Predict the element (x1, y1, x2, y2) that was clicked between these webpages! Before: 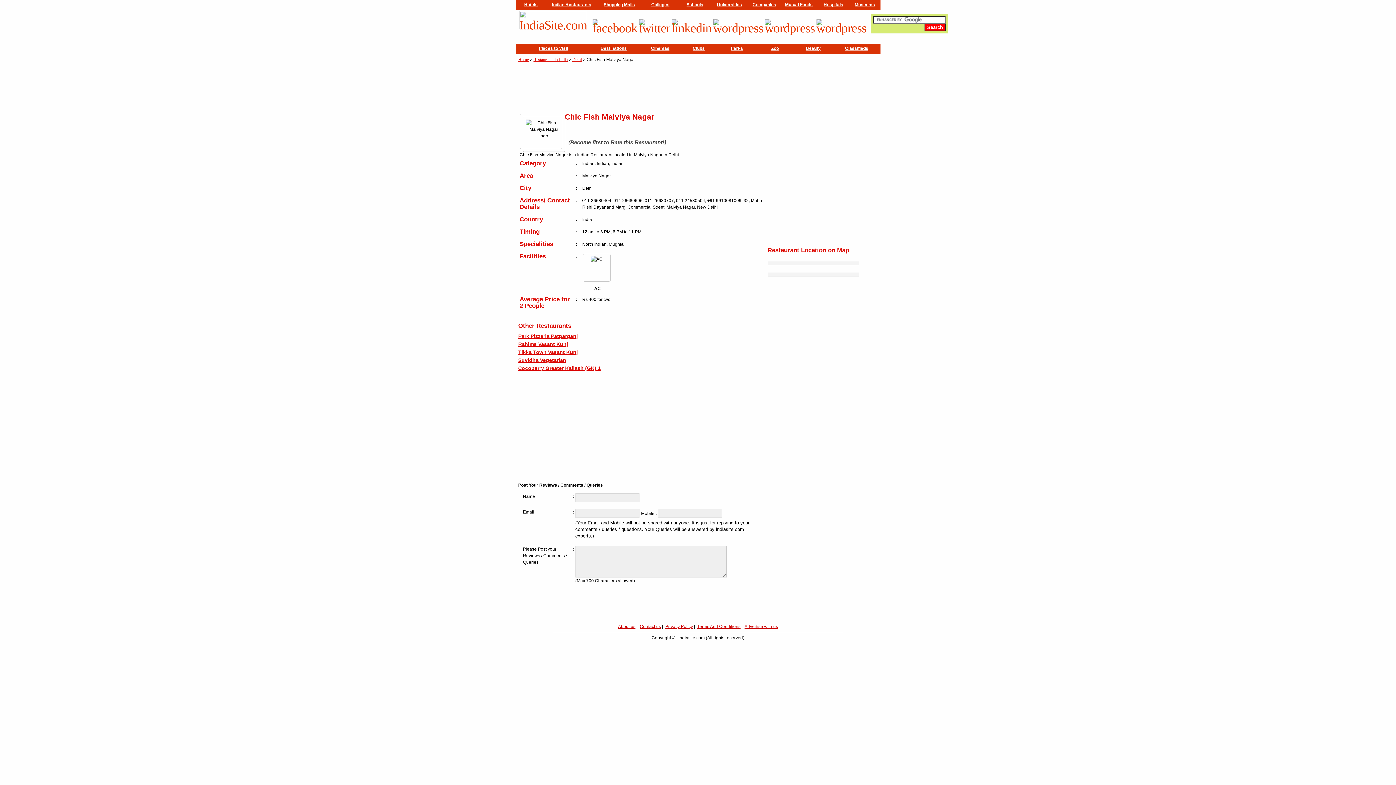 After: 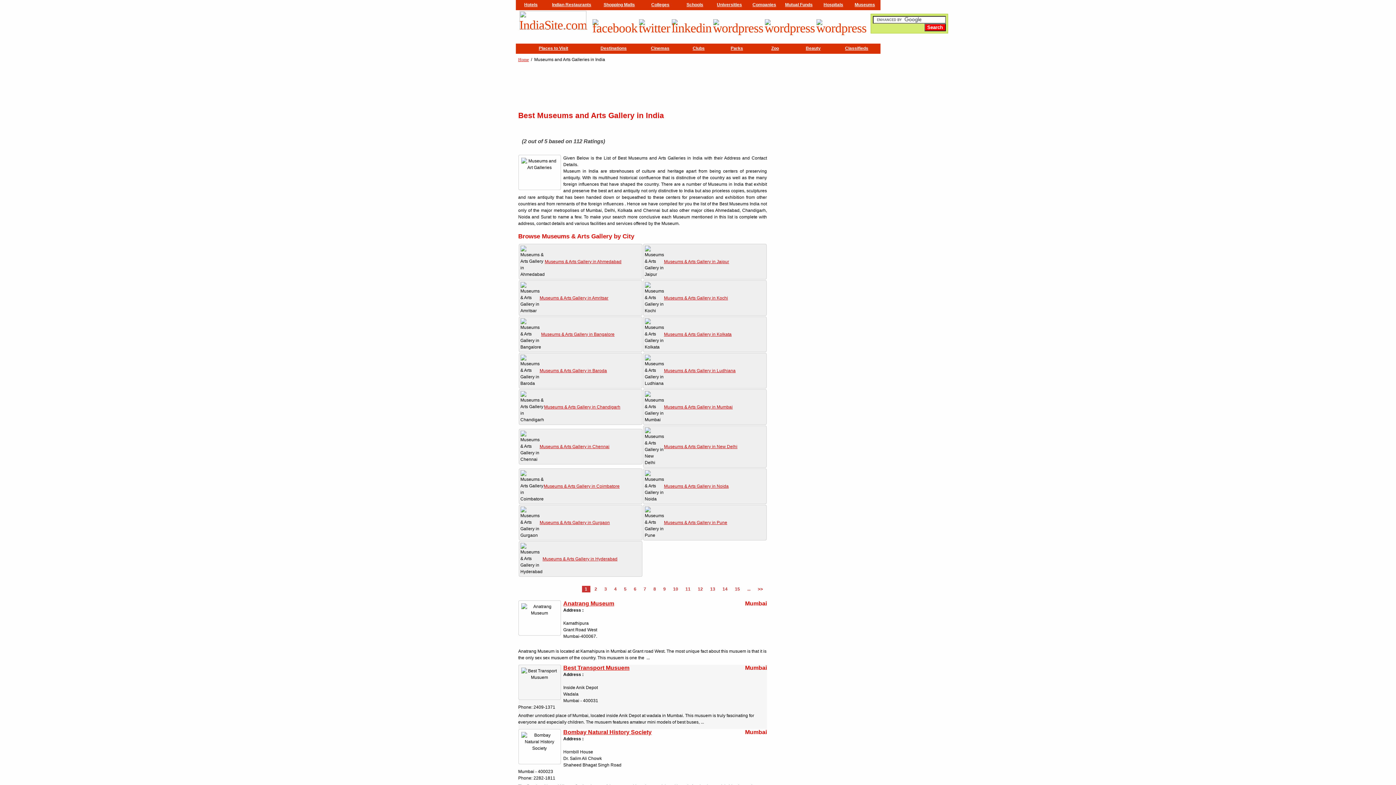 Action: label: Museums bbox: (854, 2, 875, 7)